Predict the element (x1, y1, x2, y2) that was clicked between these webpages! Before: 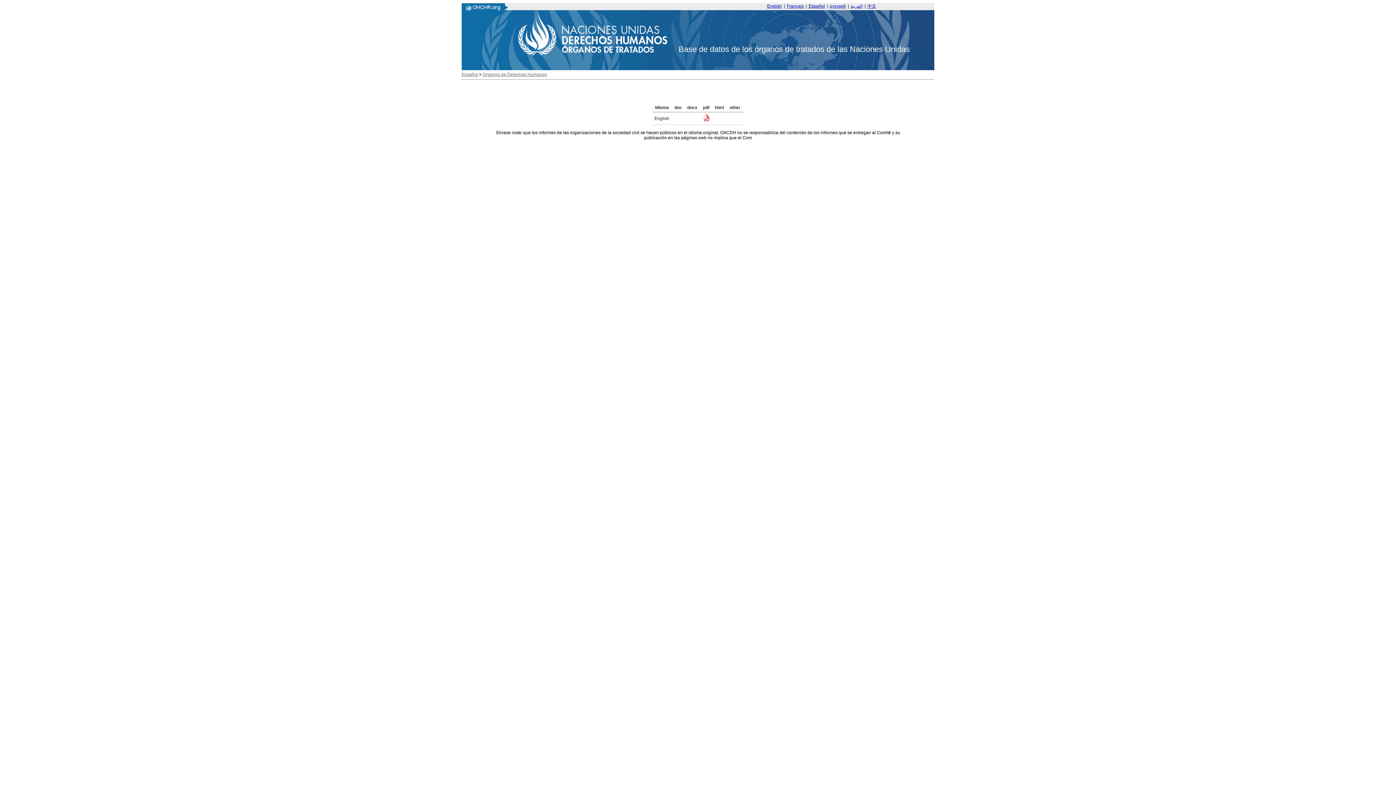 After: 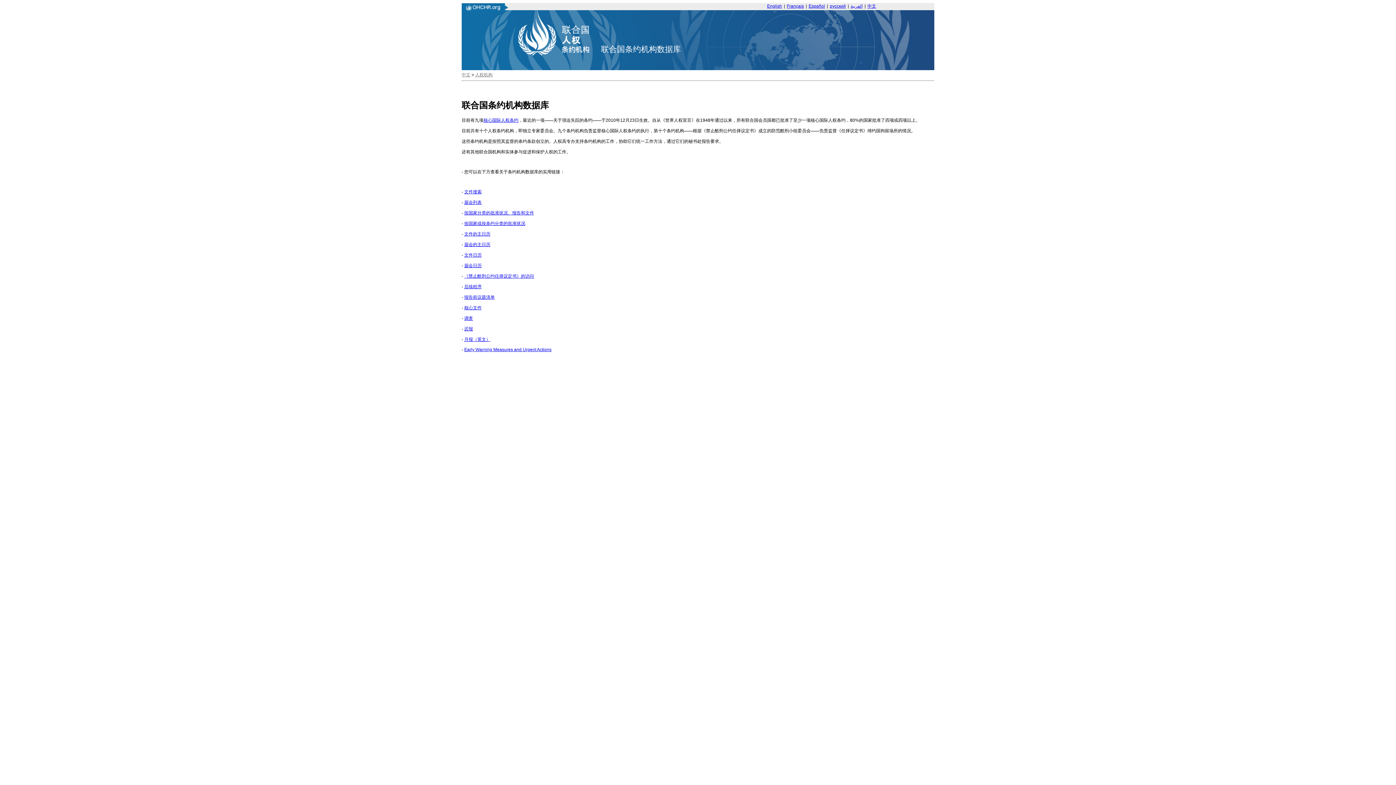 Action: label: 中文 bbox: (867, 3, 876, 8)